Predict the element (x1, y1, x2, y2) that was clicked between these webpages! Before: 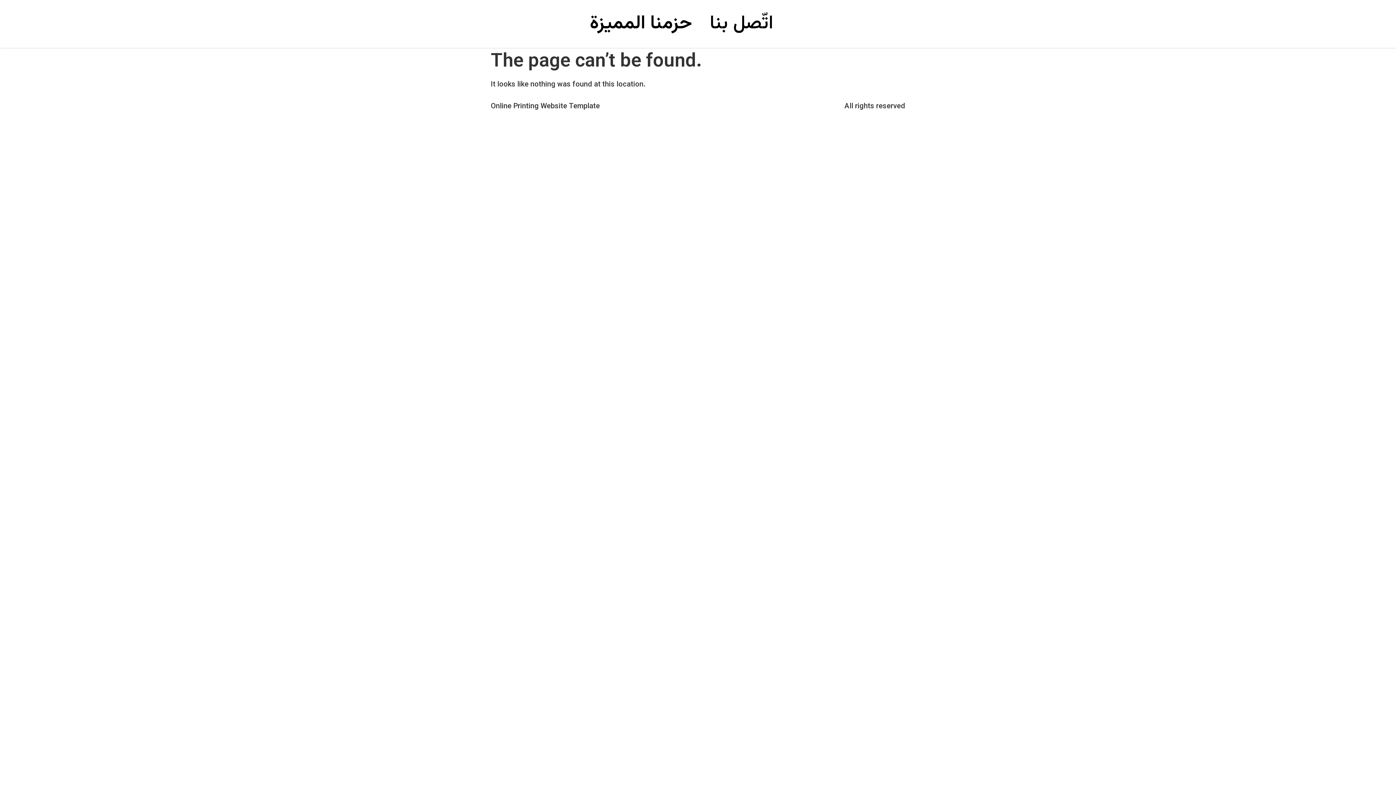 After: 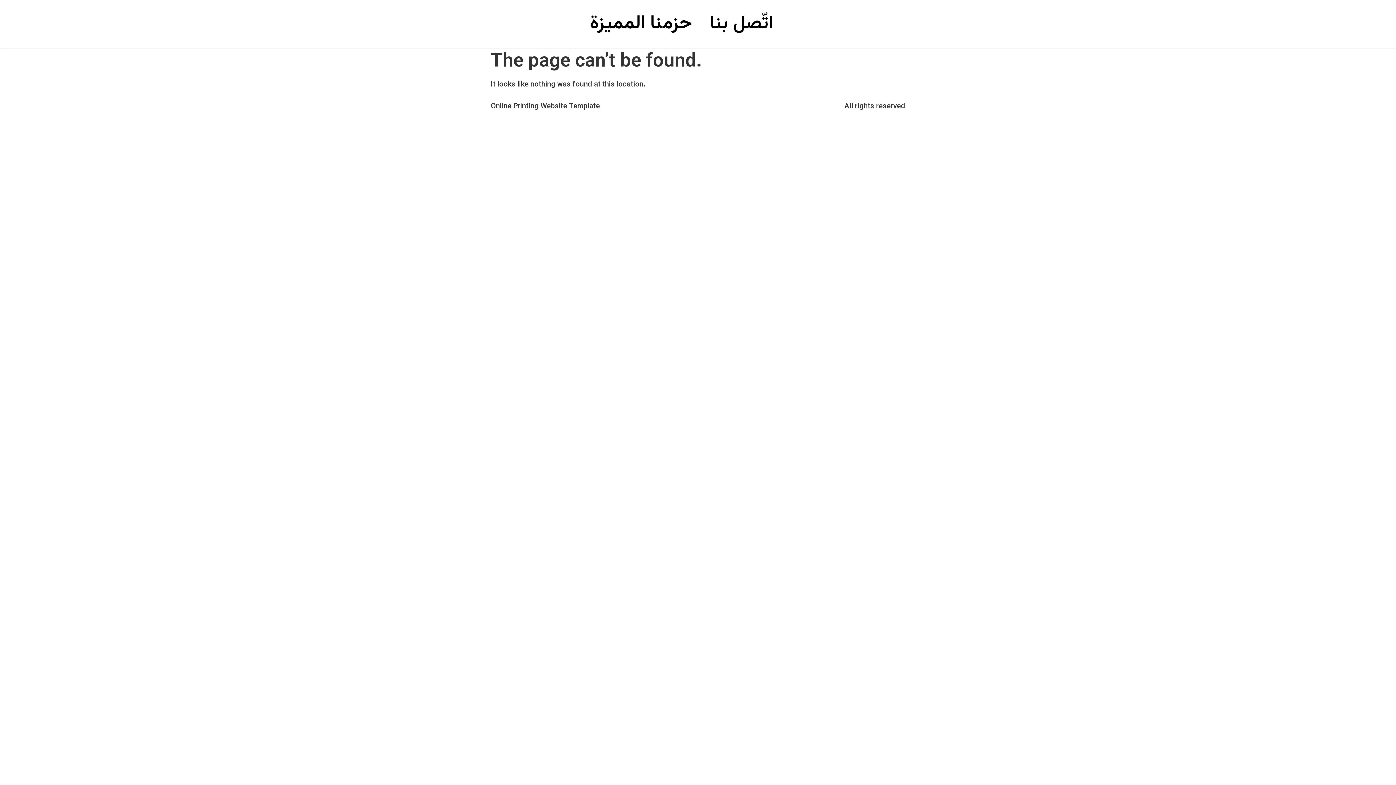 Action: label: حزمنا المميزة bbox: (581, 10, 701, 37)